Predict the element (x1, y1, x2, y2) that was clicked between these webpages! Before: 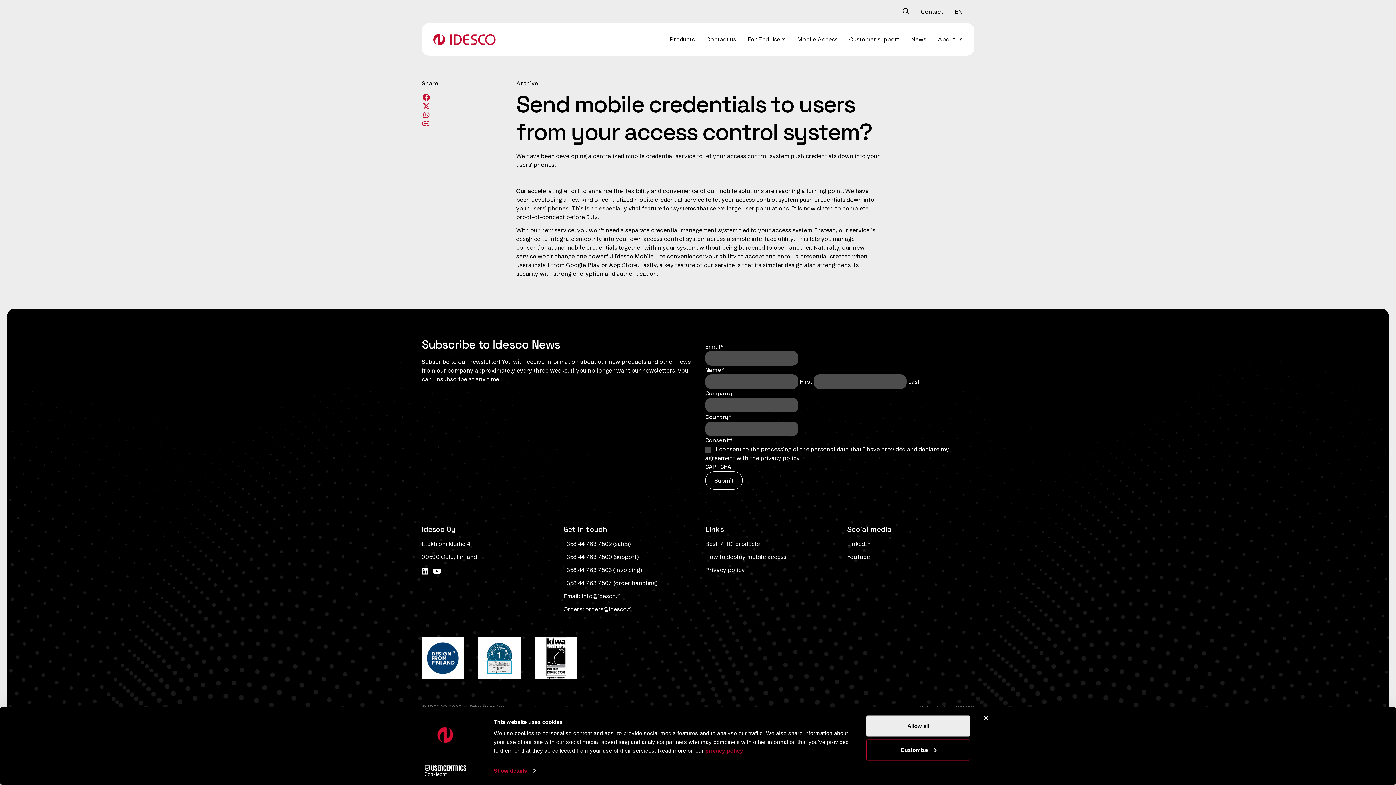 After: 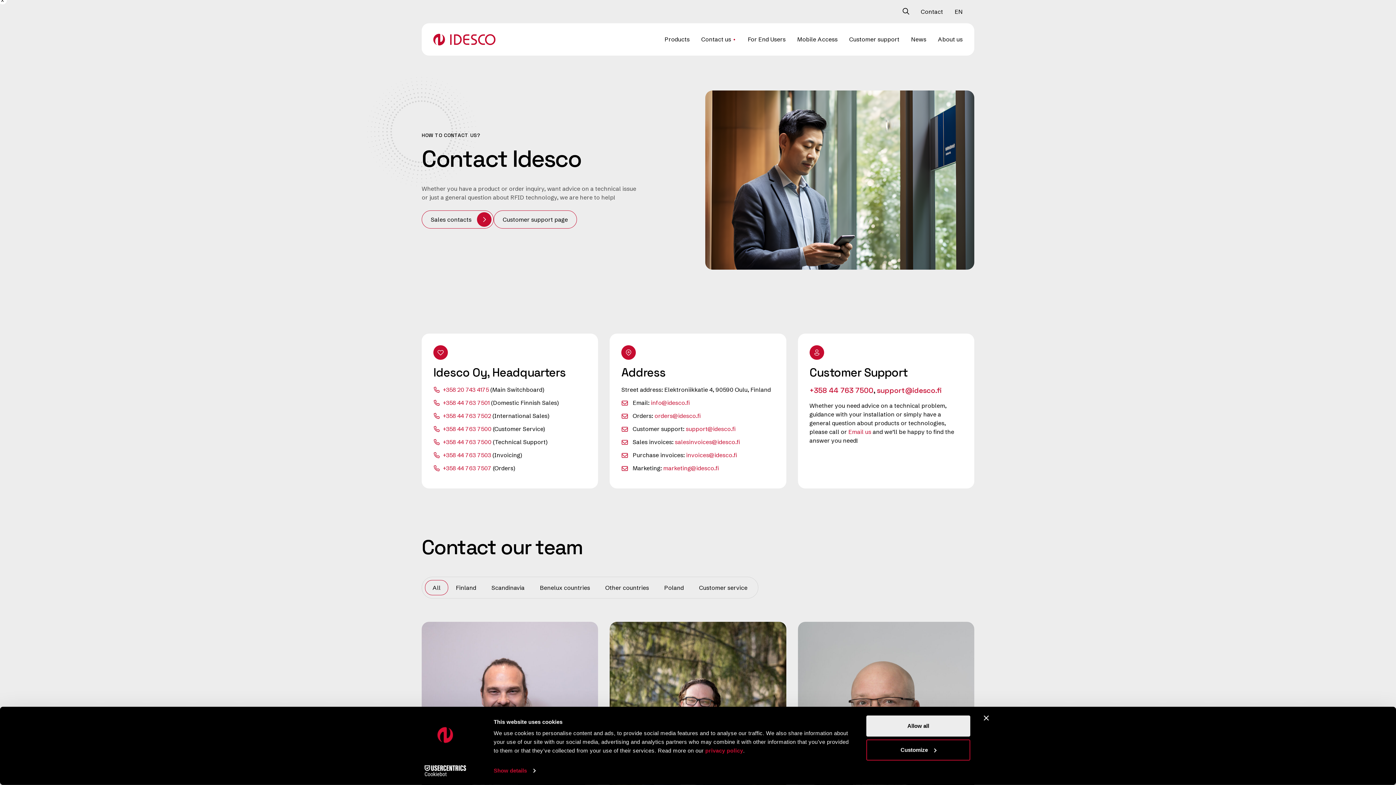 Action: bbox: (706, 34, 736, 43) label: Contact us